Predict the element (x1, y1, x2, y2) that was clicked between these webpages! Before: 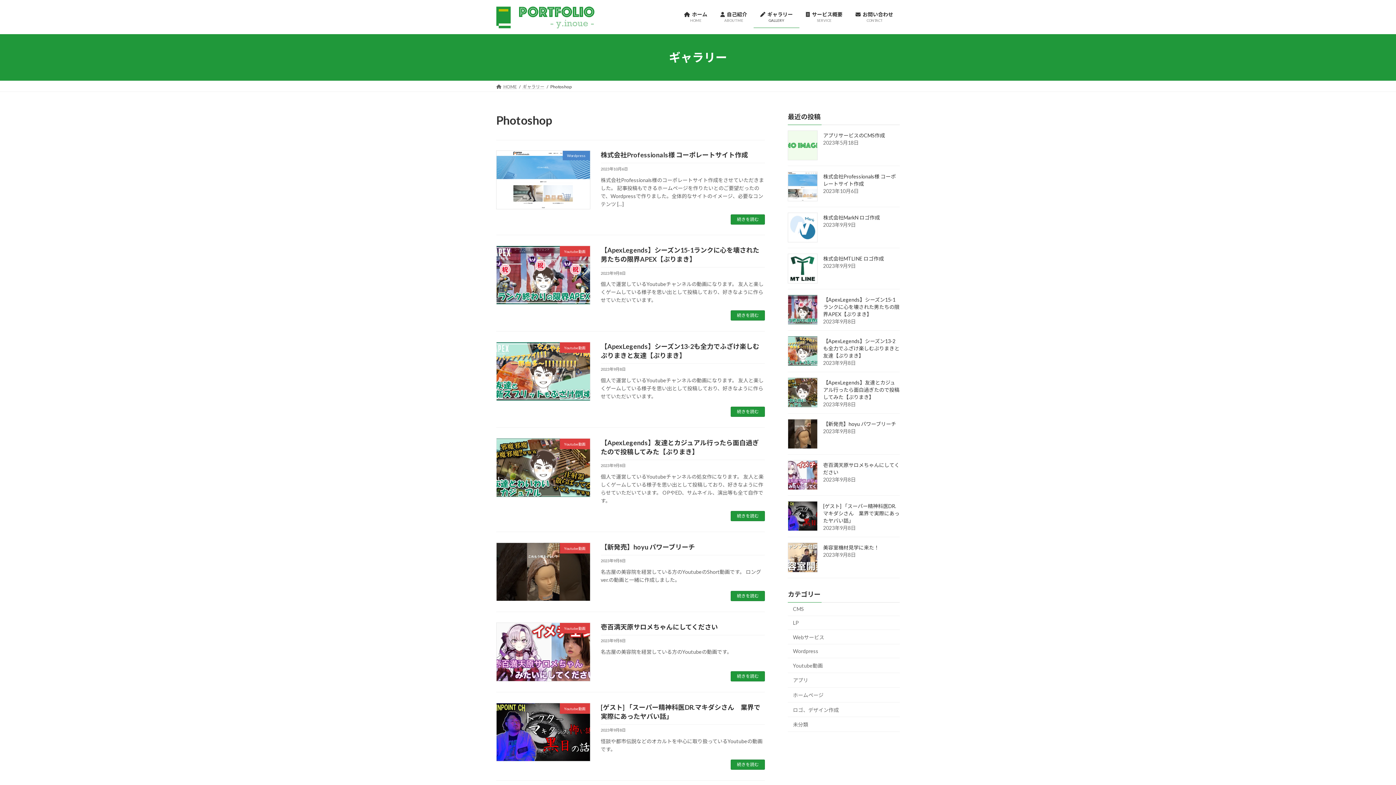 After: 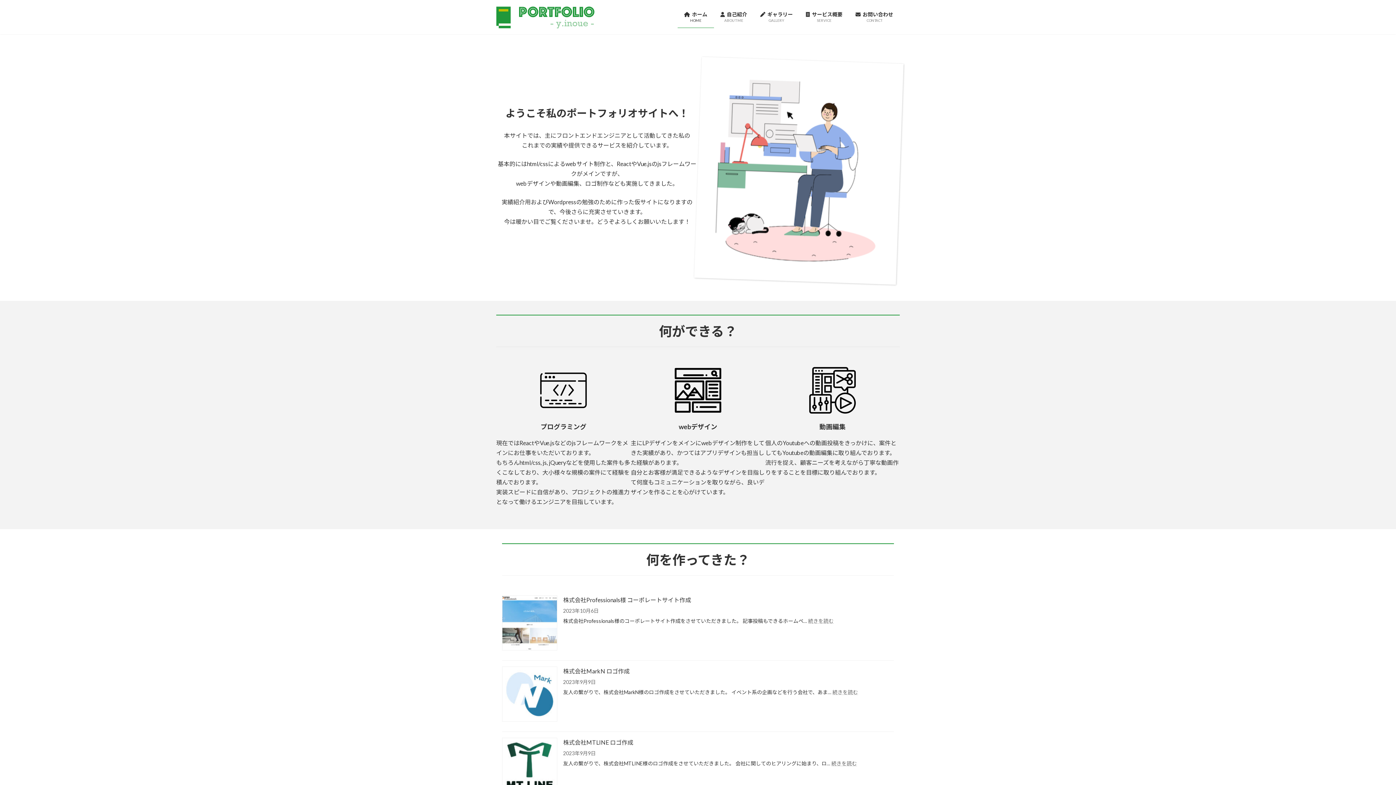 Action: bbox: (496, 83, 517, 89) label: HOME